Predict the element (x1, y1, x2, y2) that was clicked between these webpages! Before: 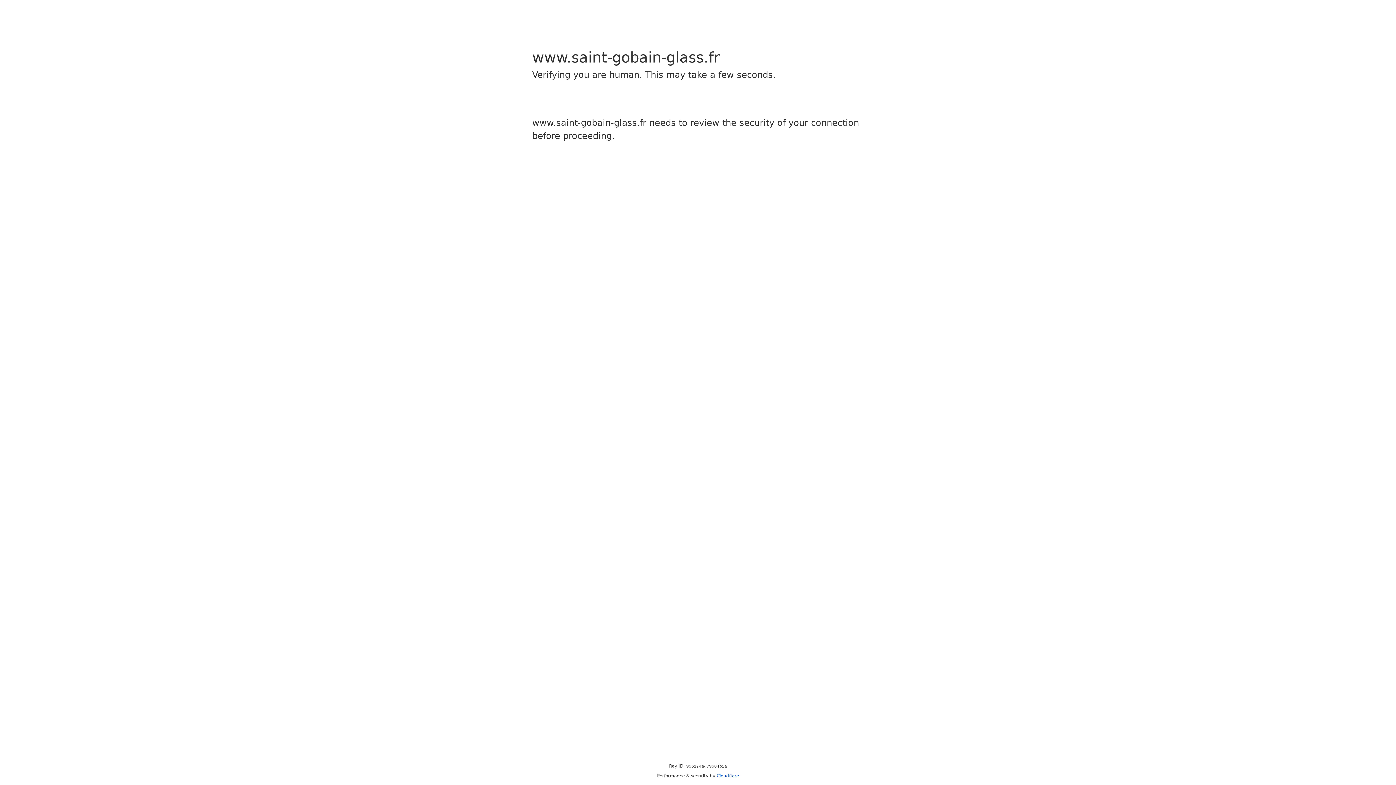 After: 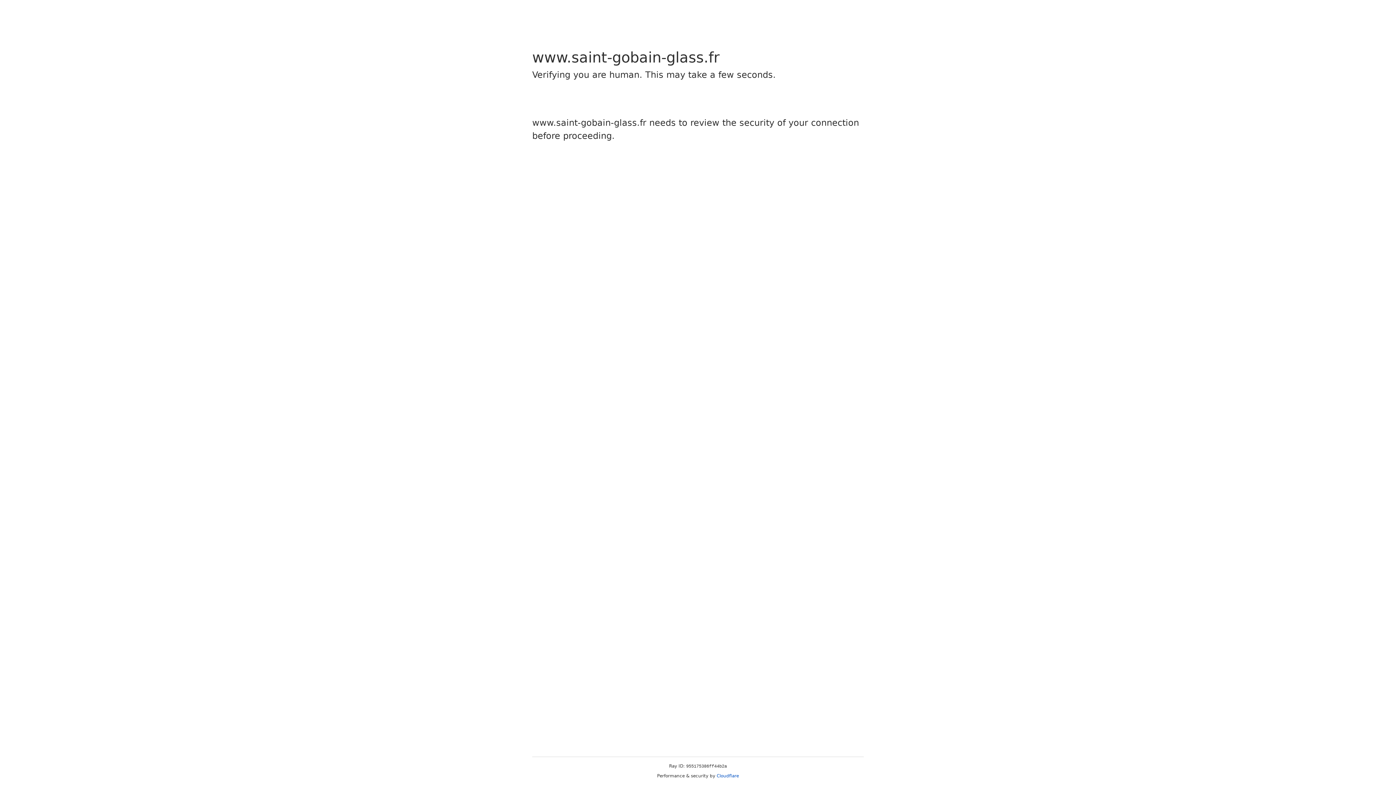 Action: label: Cloudflare bbox: (716, 773, 739, 778)